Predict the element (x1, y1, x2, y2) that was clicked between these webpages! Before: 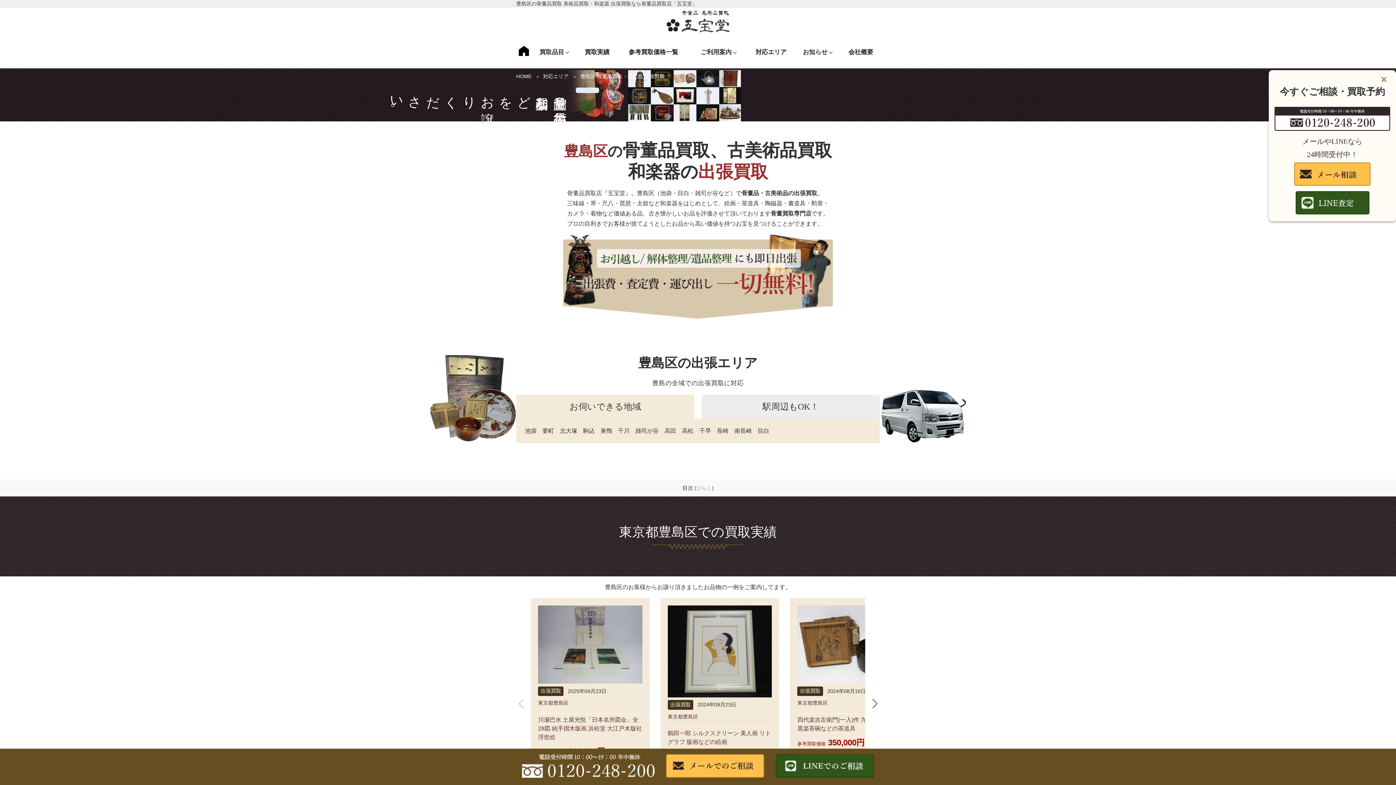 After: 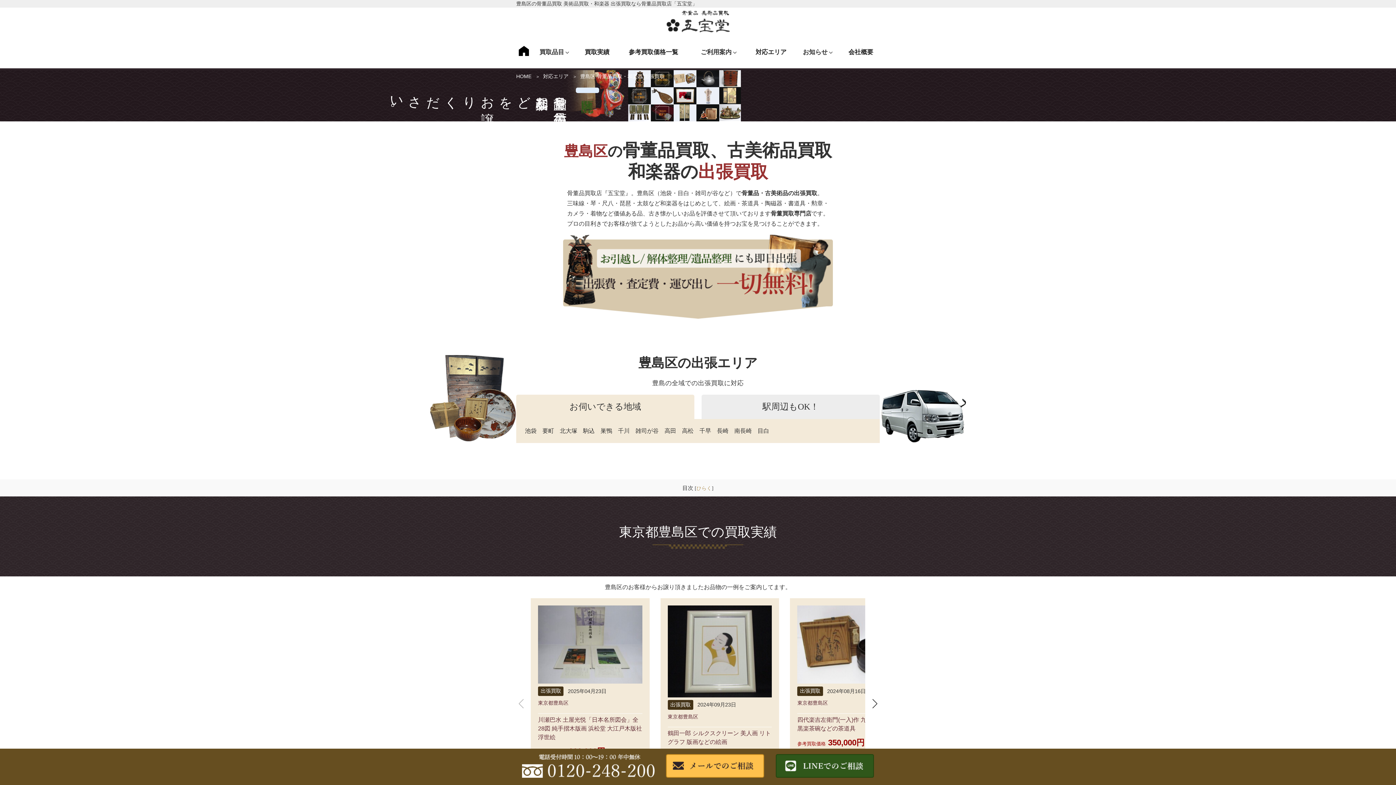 Action: bbox: (1378, 72, 1390, 87)